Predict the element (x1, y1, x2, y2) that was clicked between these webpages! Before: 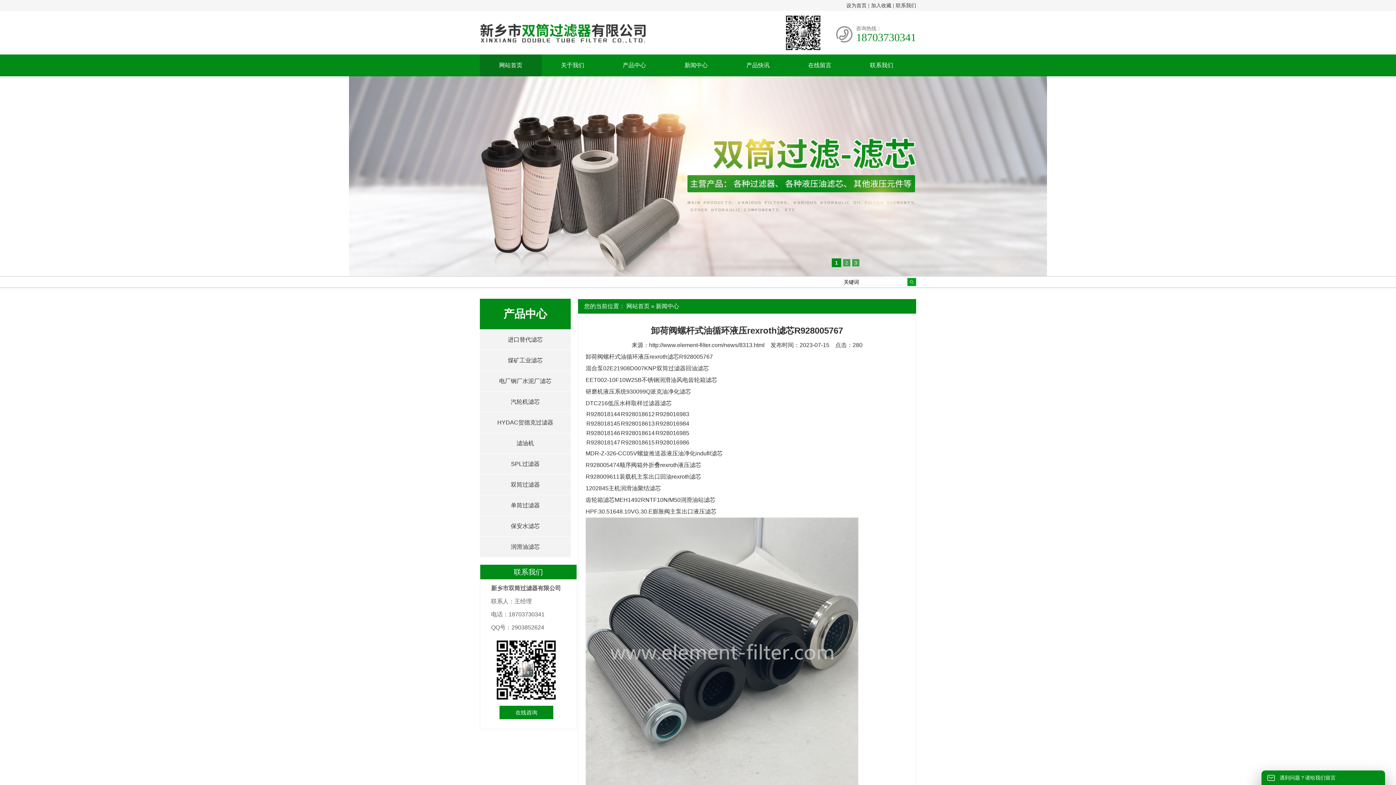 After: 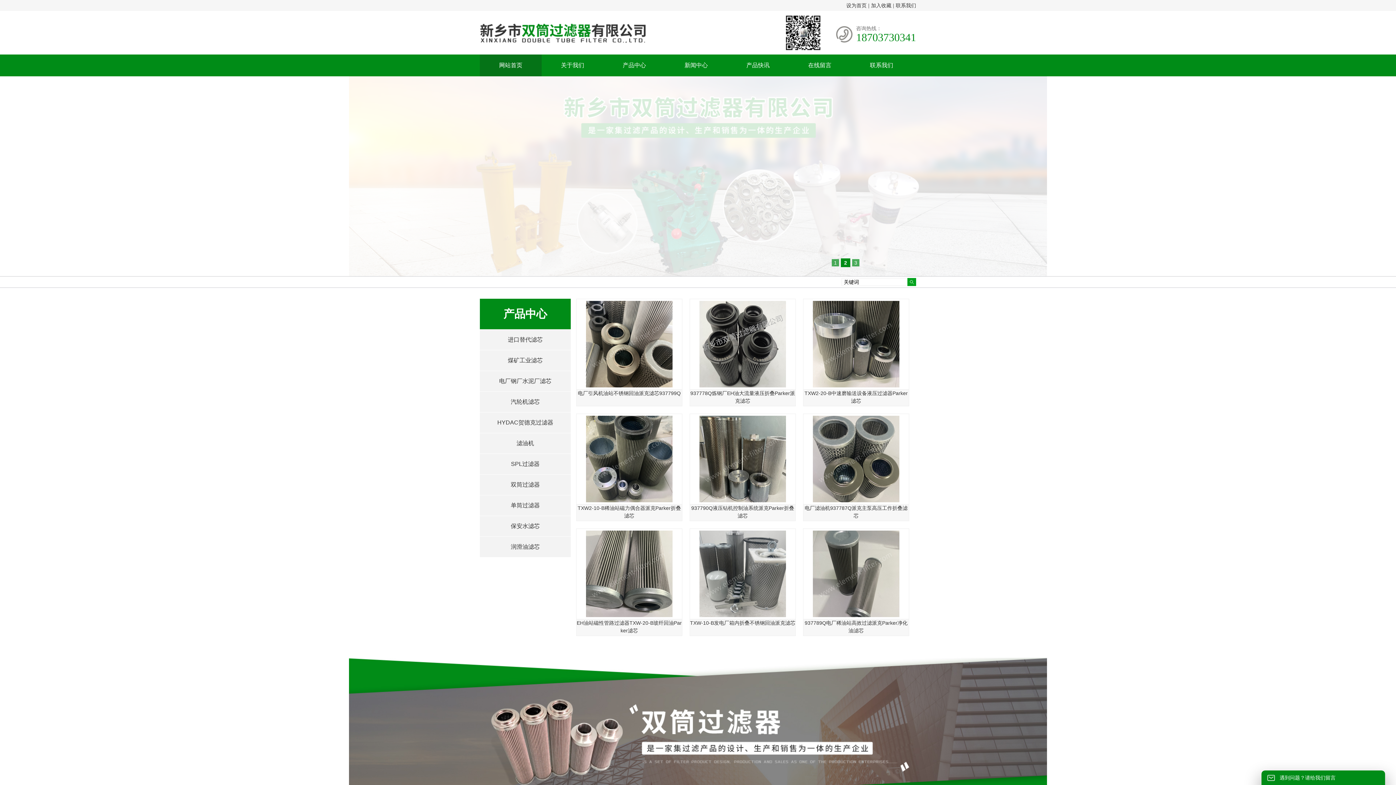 Action: bbox: (480, 54, 541, 76) label: 网站首页